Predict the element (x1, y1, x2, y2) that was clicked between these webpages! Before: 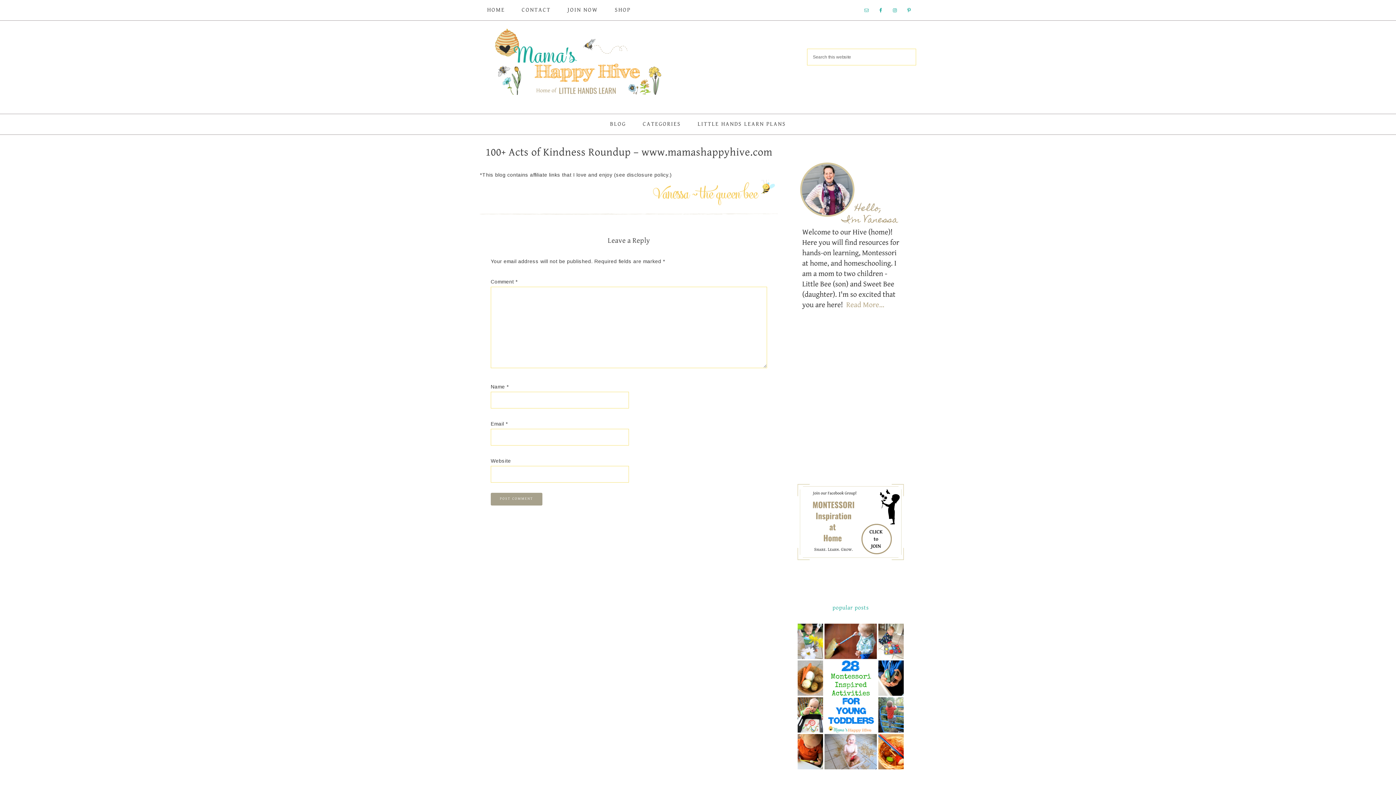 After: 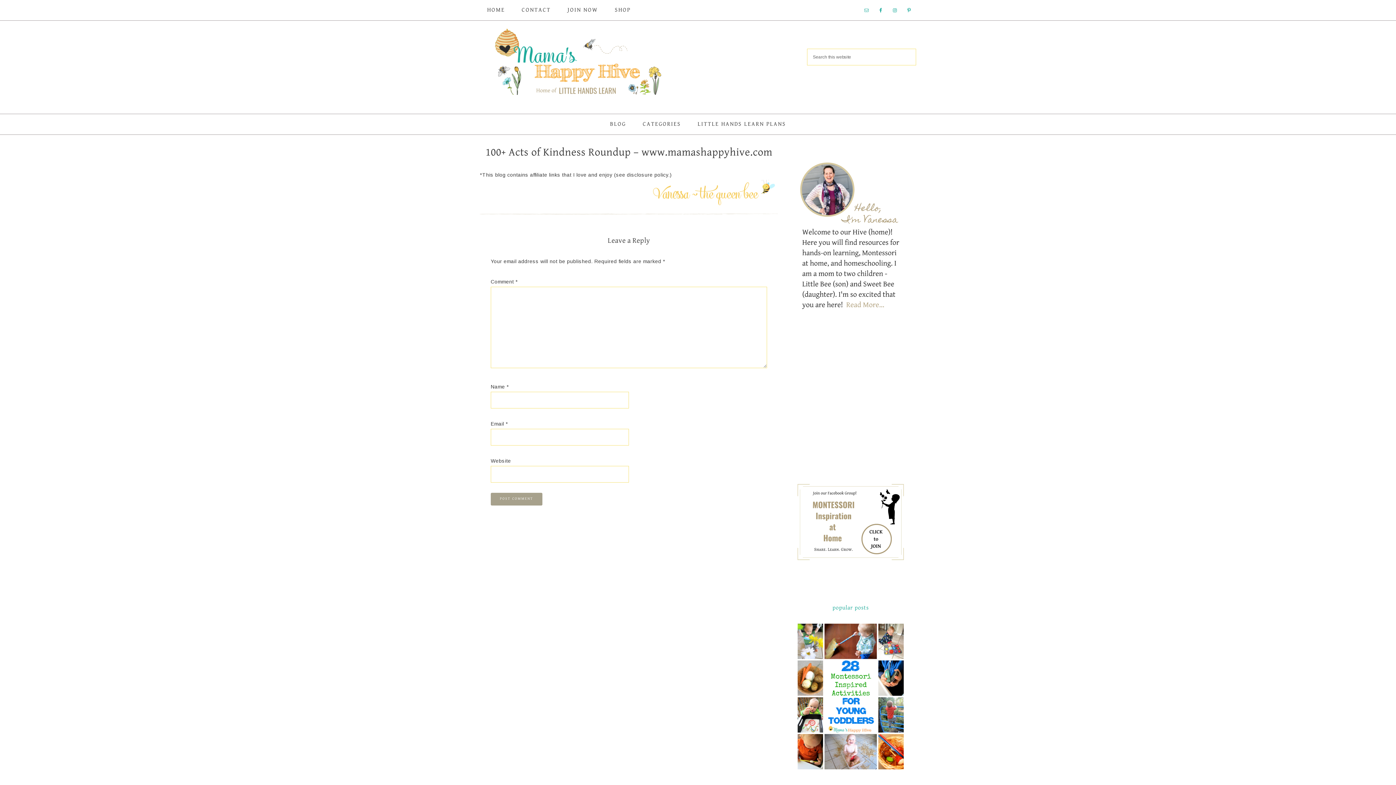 Action: bbox: (796, 622, 905, 771)